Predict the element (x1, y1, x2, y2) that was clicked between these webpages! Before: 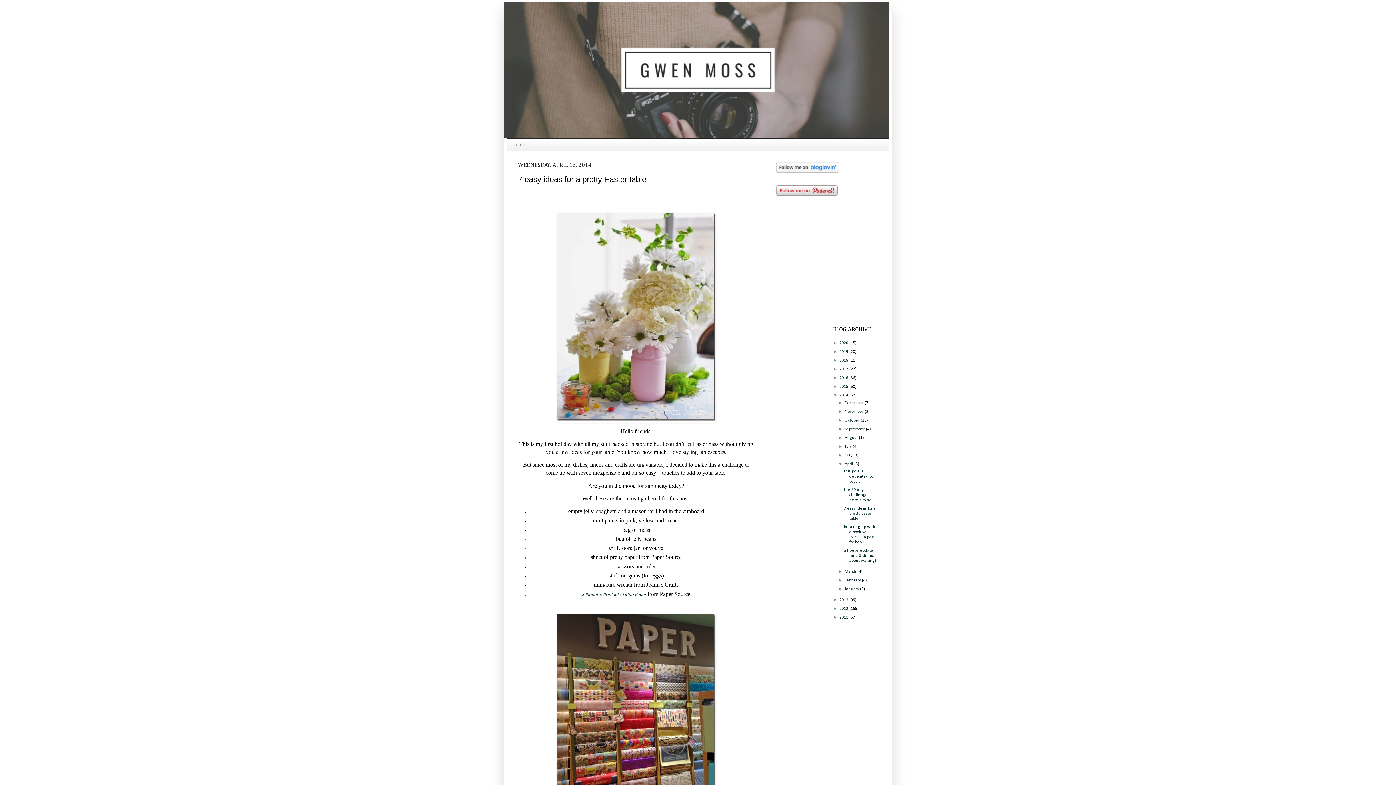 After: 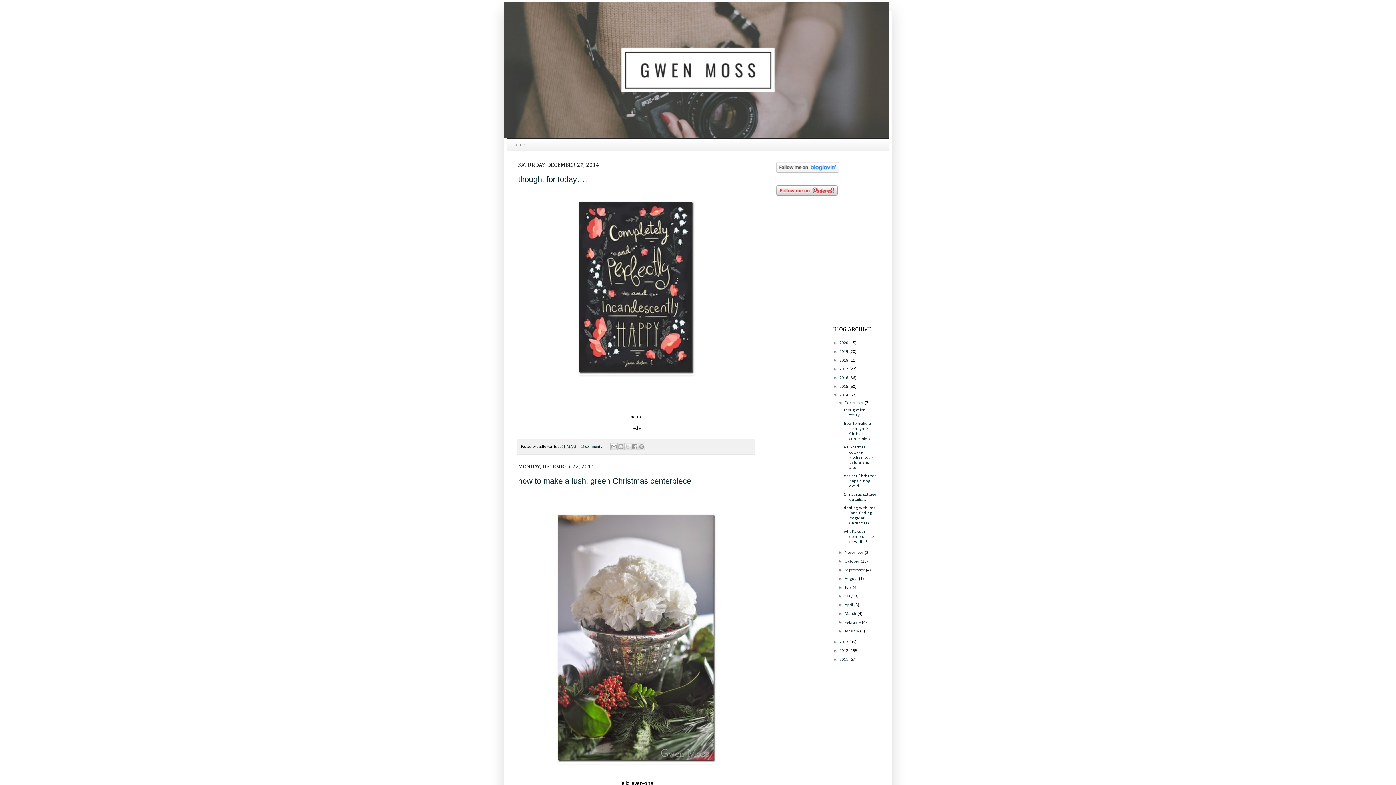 Action: bbox: (844, 401, 864, 405) label: December 